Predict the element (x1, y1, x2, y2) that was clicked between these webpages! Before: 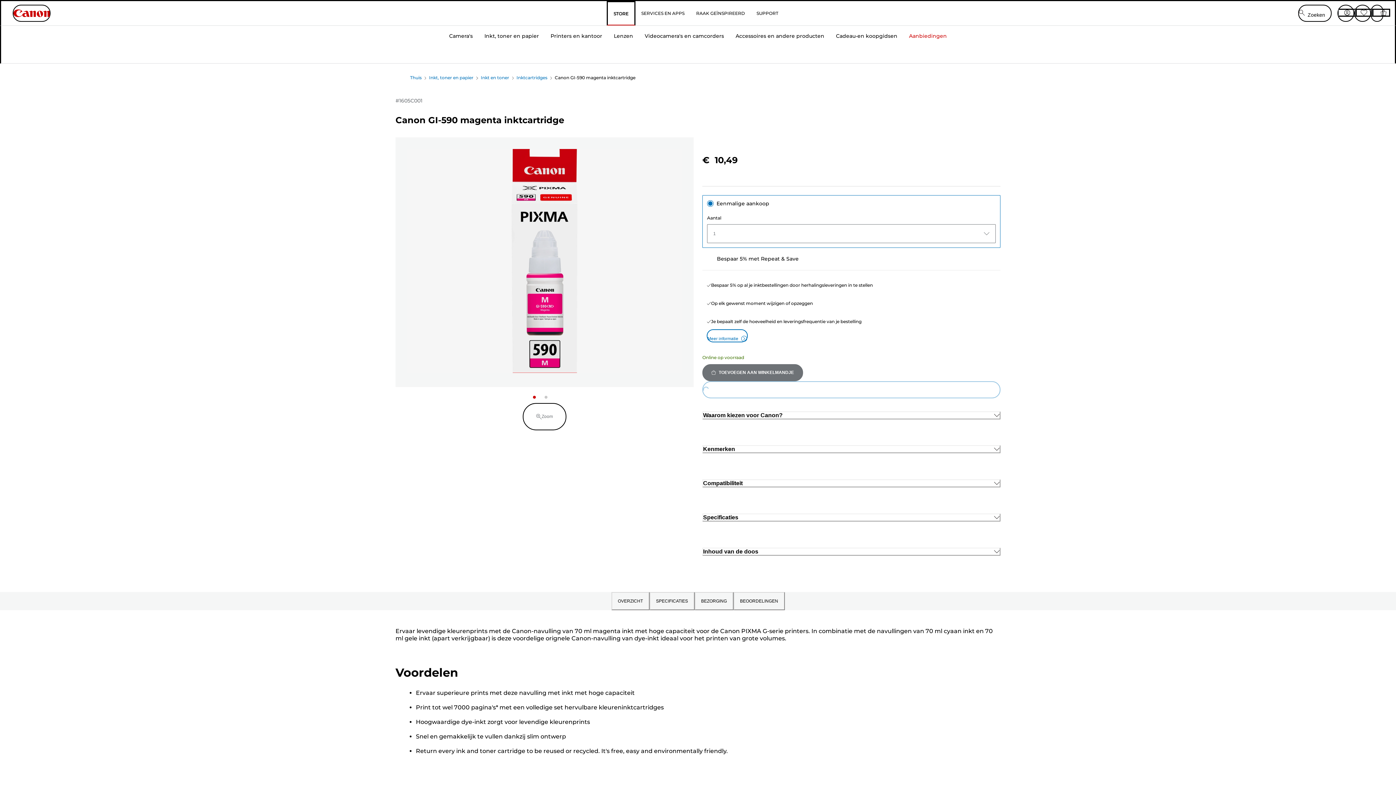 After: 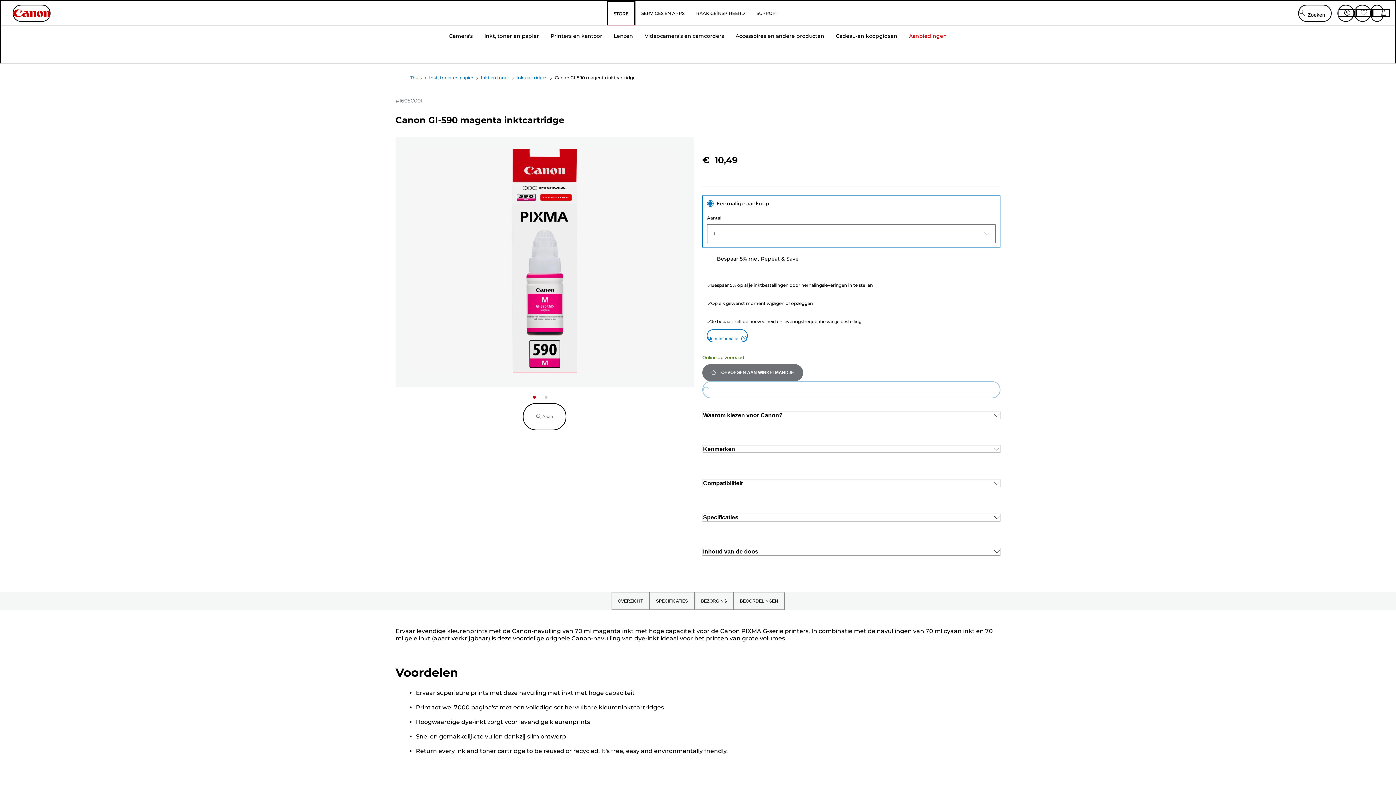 Action: bbox: (522, 403, 566, 430) label: Zoom